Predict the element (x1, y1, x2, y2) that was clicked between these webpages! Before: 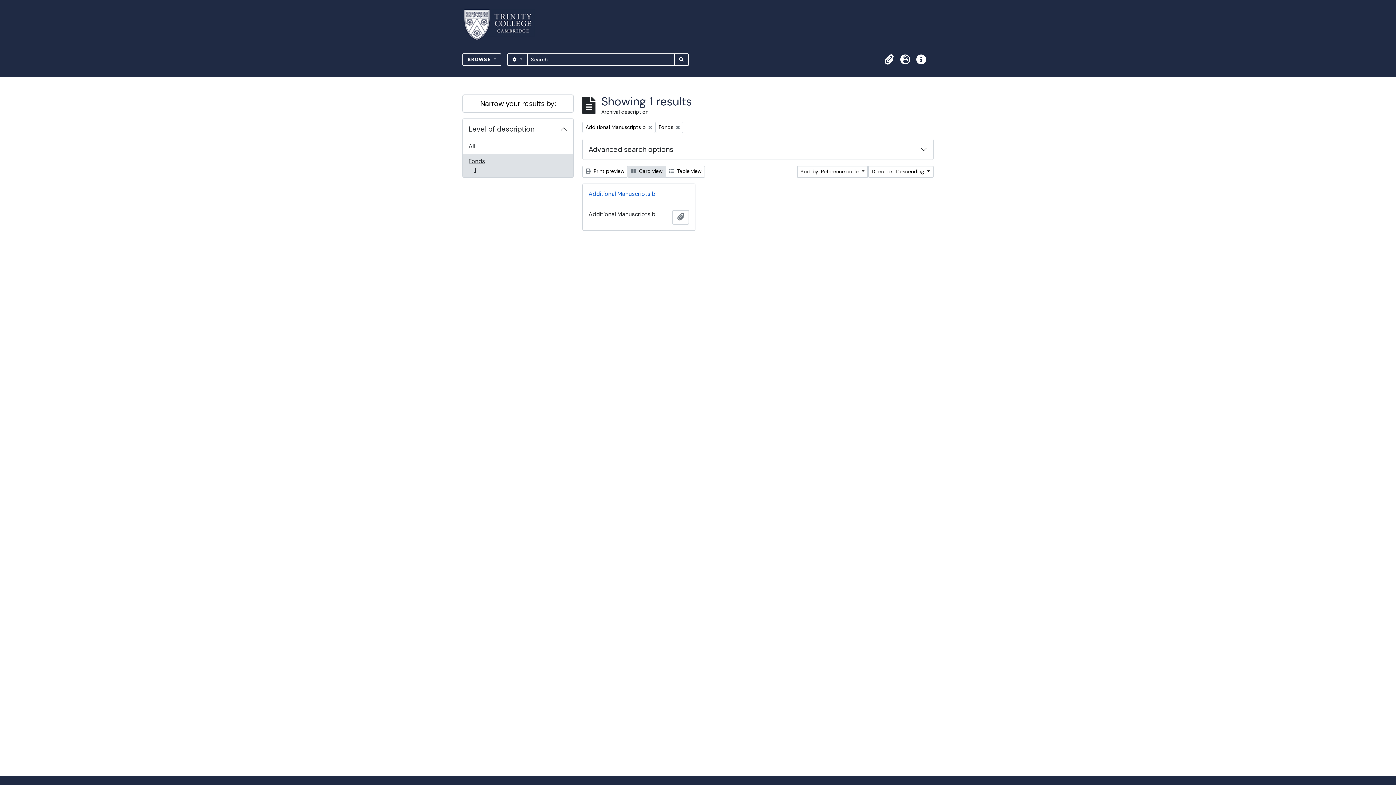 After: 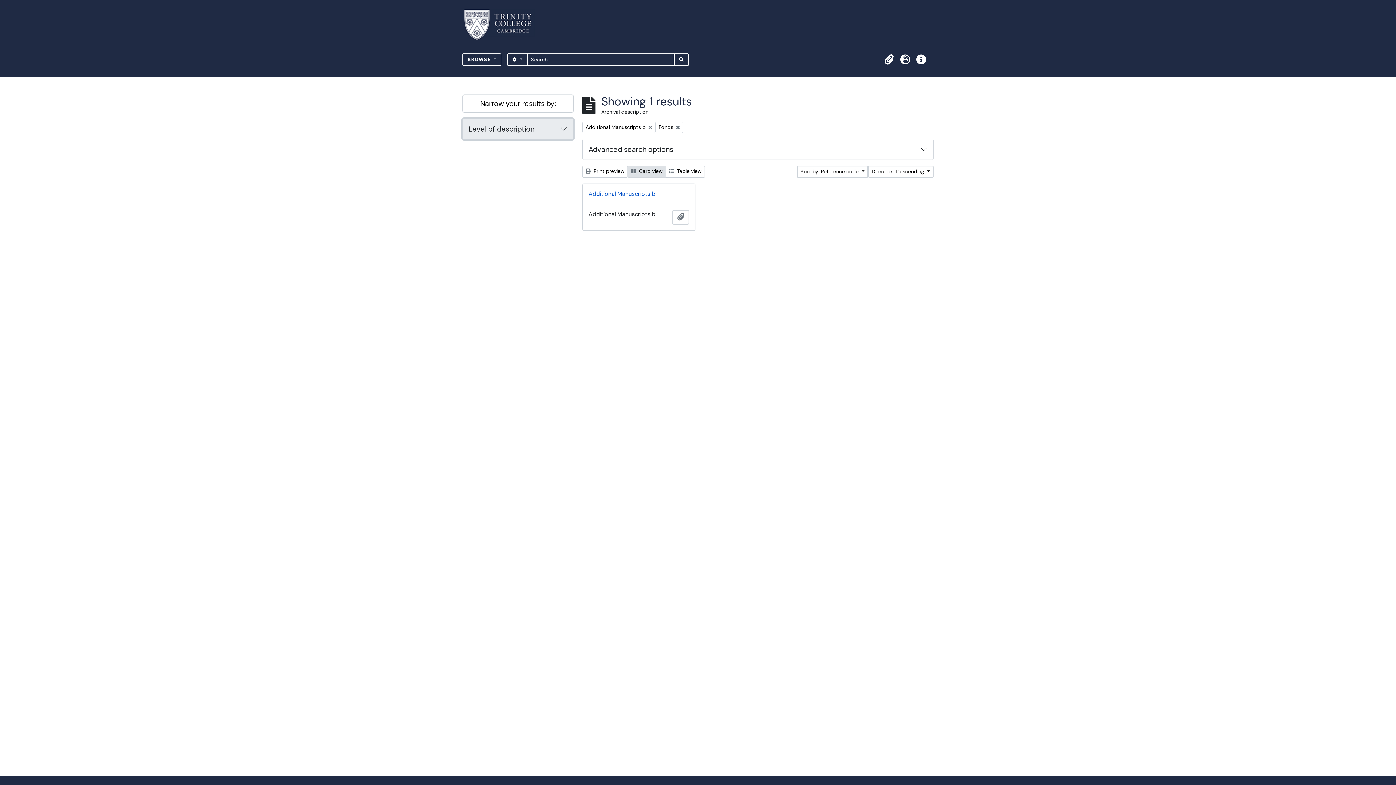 Action: bbox: (462, 118, 573, 139) label: Level of description